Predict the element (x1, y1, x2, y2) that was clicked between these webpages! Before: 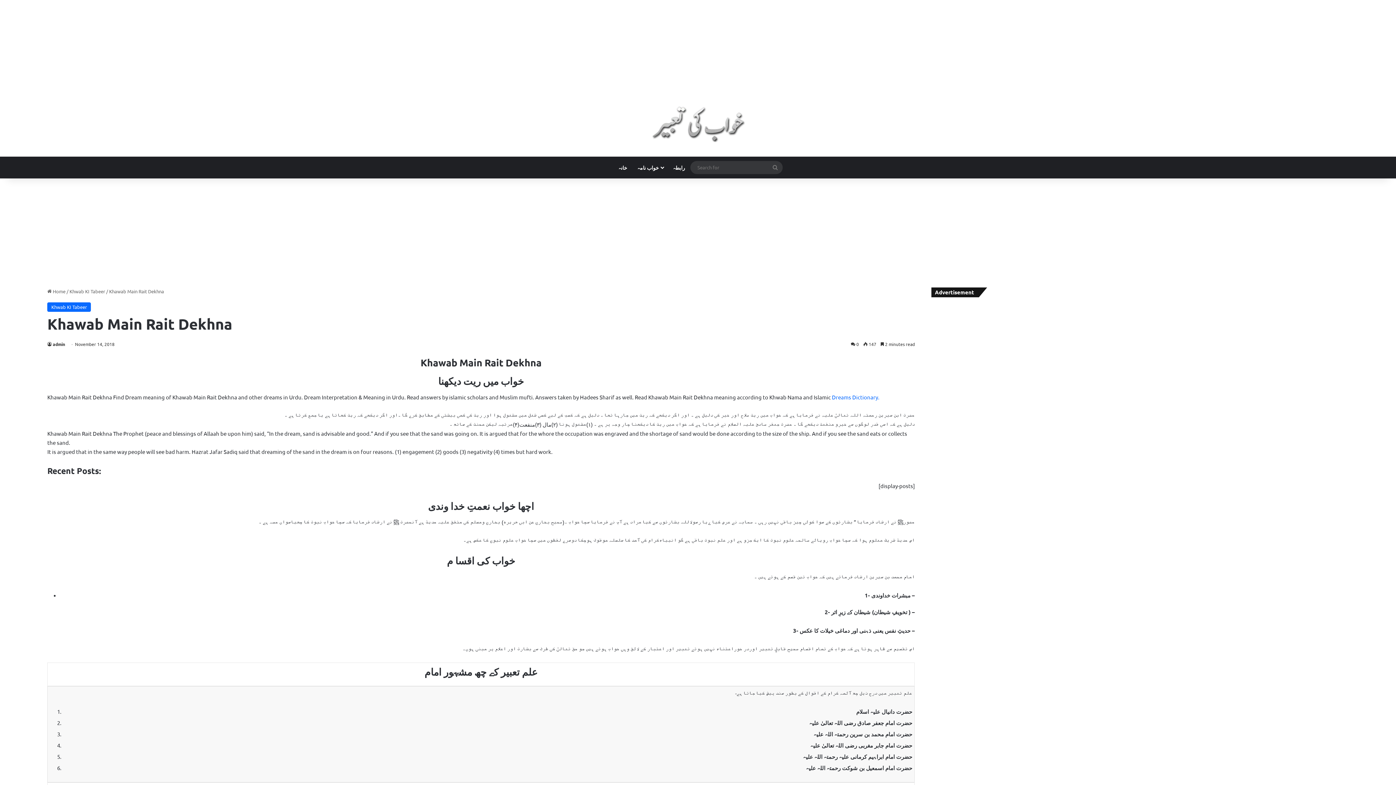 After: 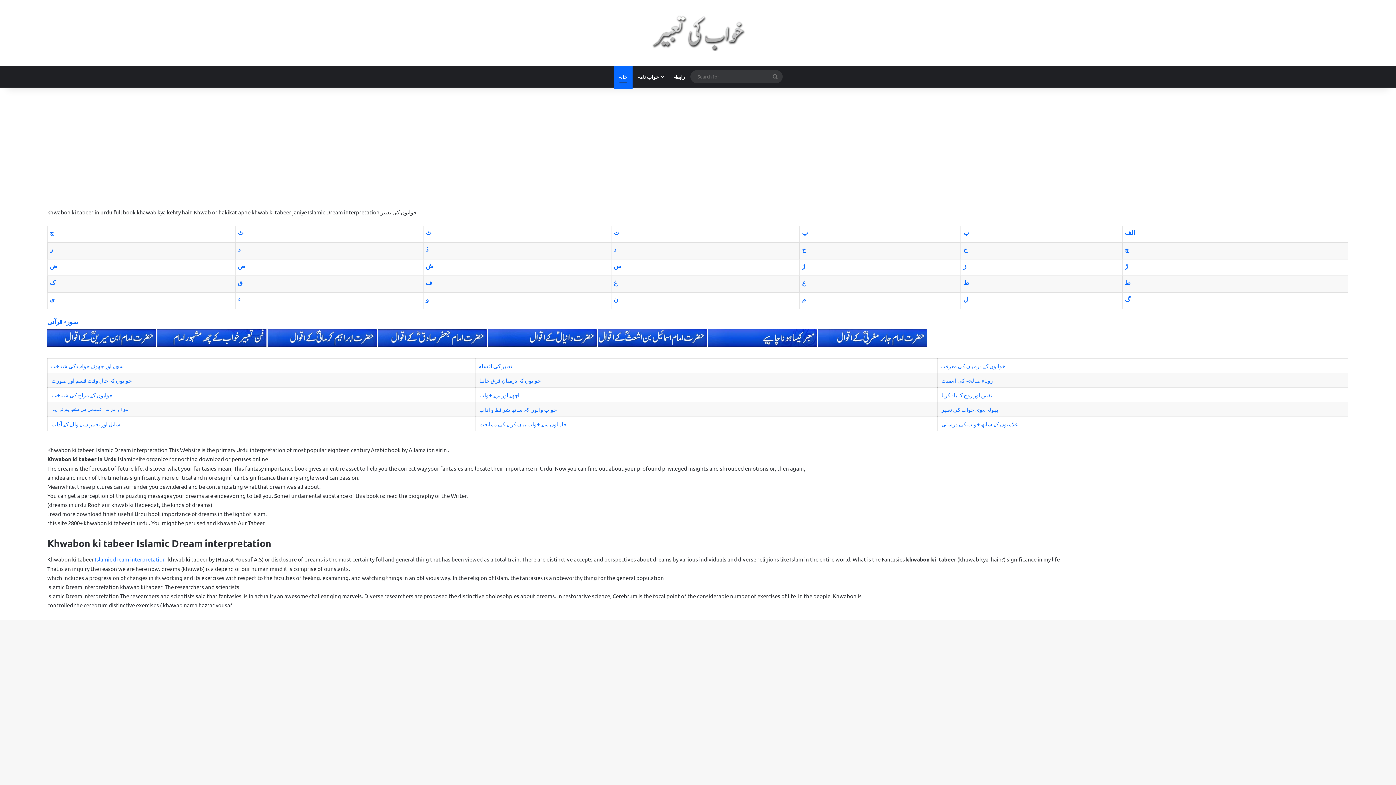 Action: label: خانہ bbox: (613, 156, 632, 178)